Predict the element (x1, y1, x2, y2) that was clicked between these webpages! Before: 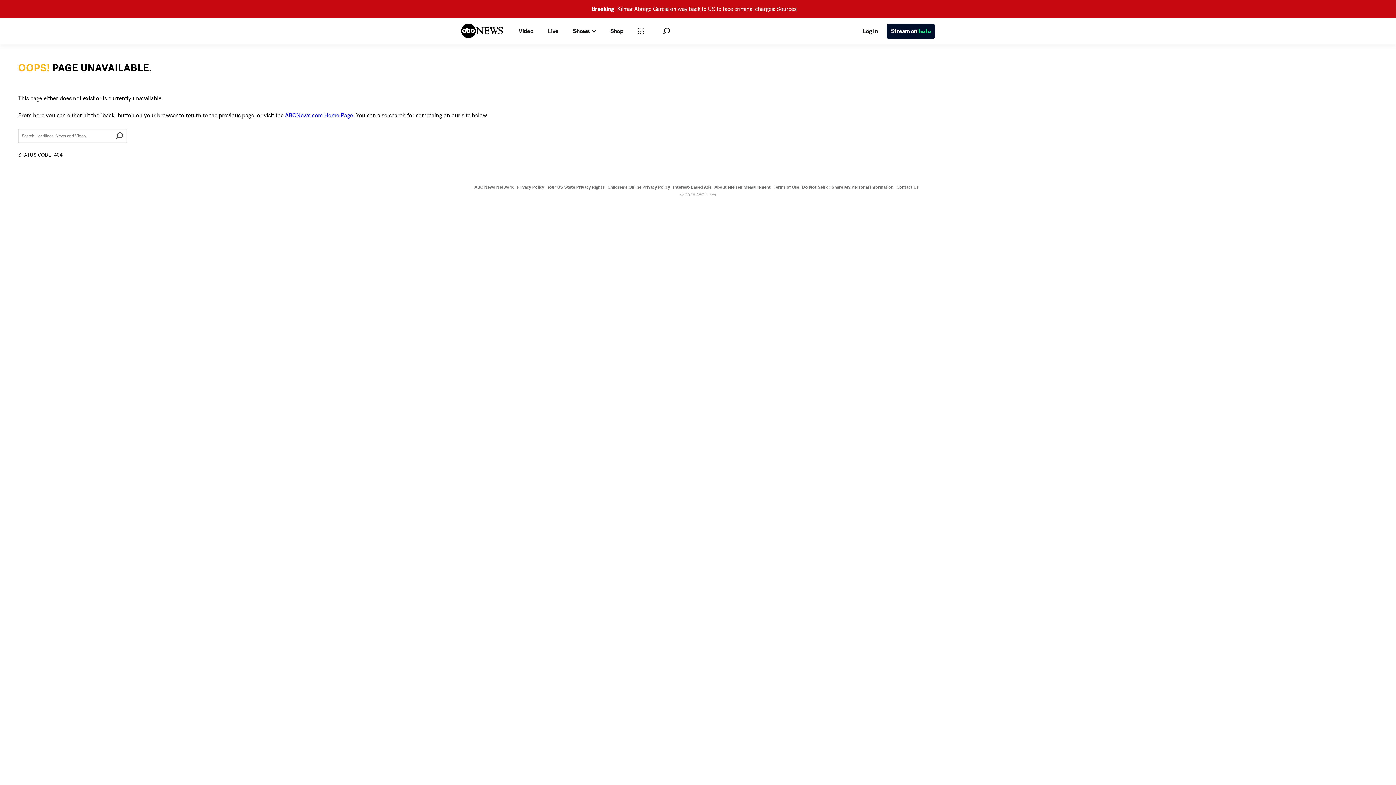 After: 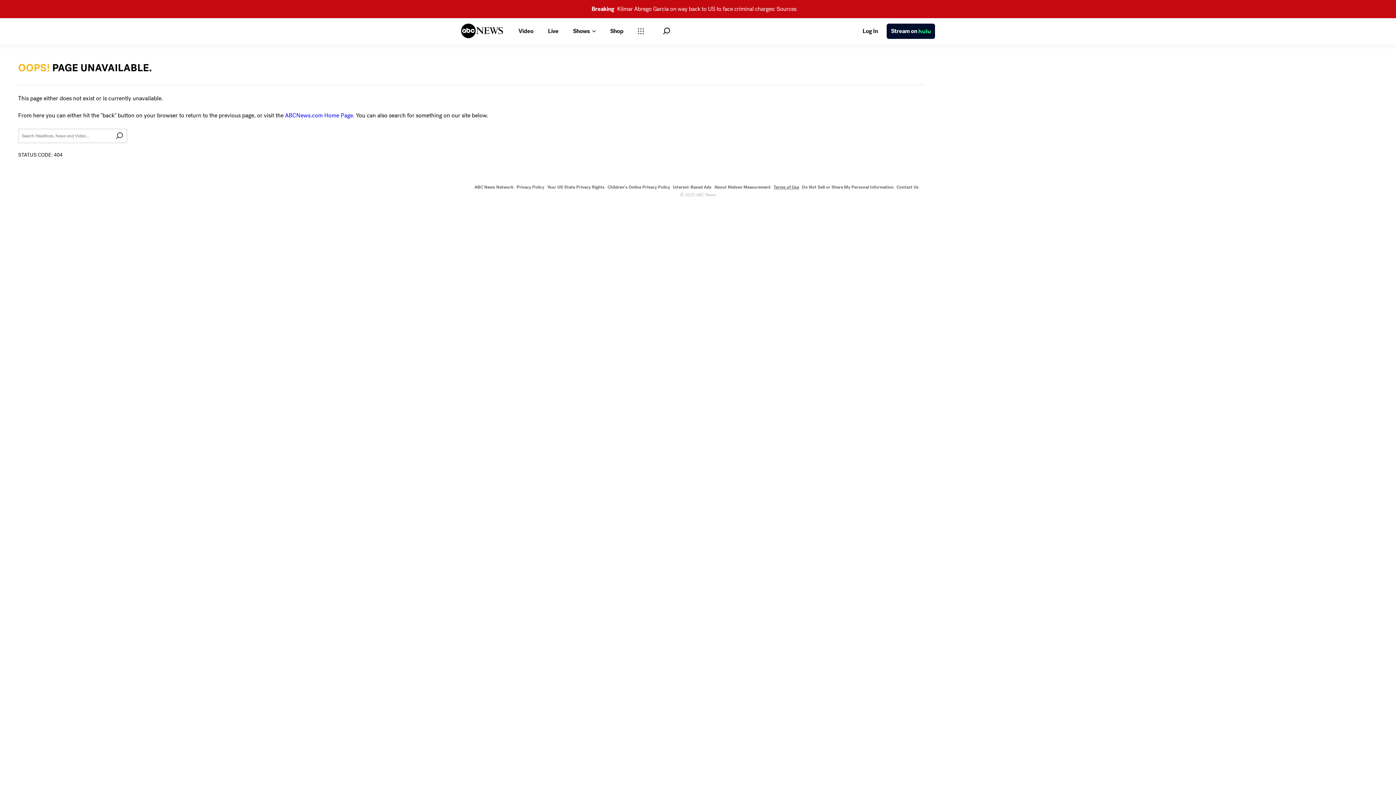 Action: bbox: (773, 184, 799, 190) label: Terms of Use